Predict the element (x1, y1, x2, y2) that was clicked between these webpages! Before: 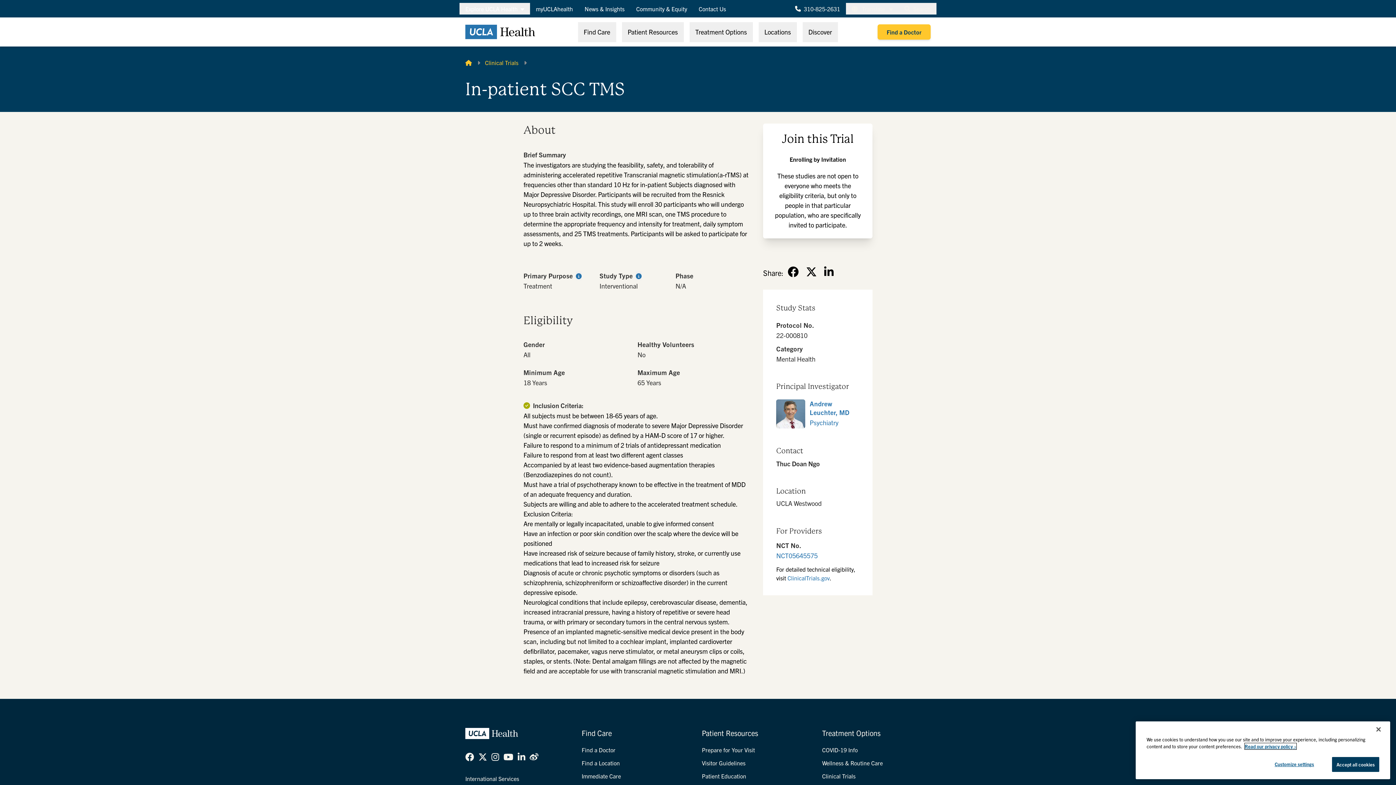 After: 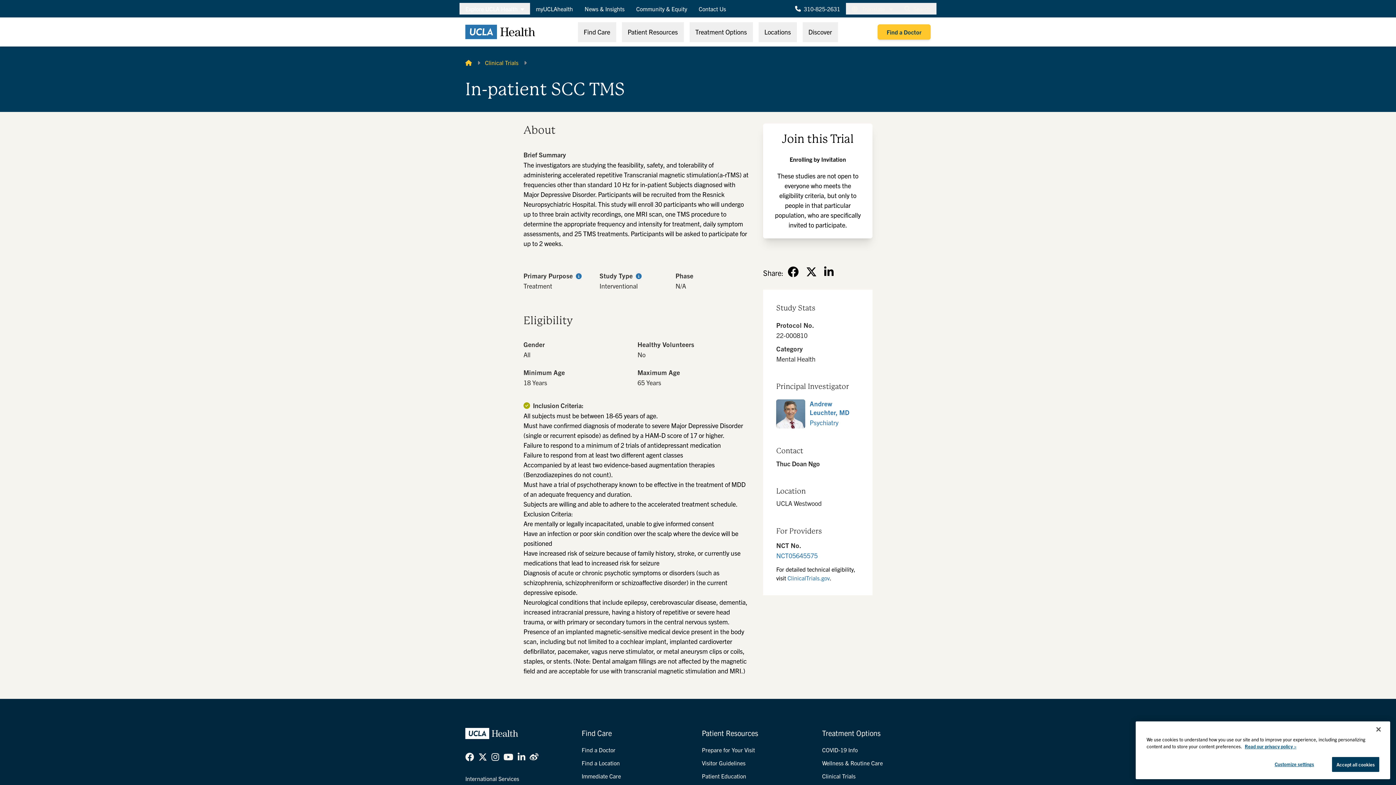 Action: bbox: (503, 751, 513, 762) label: YouTube